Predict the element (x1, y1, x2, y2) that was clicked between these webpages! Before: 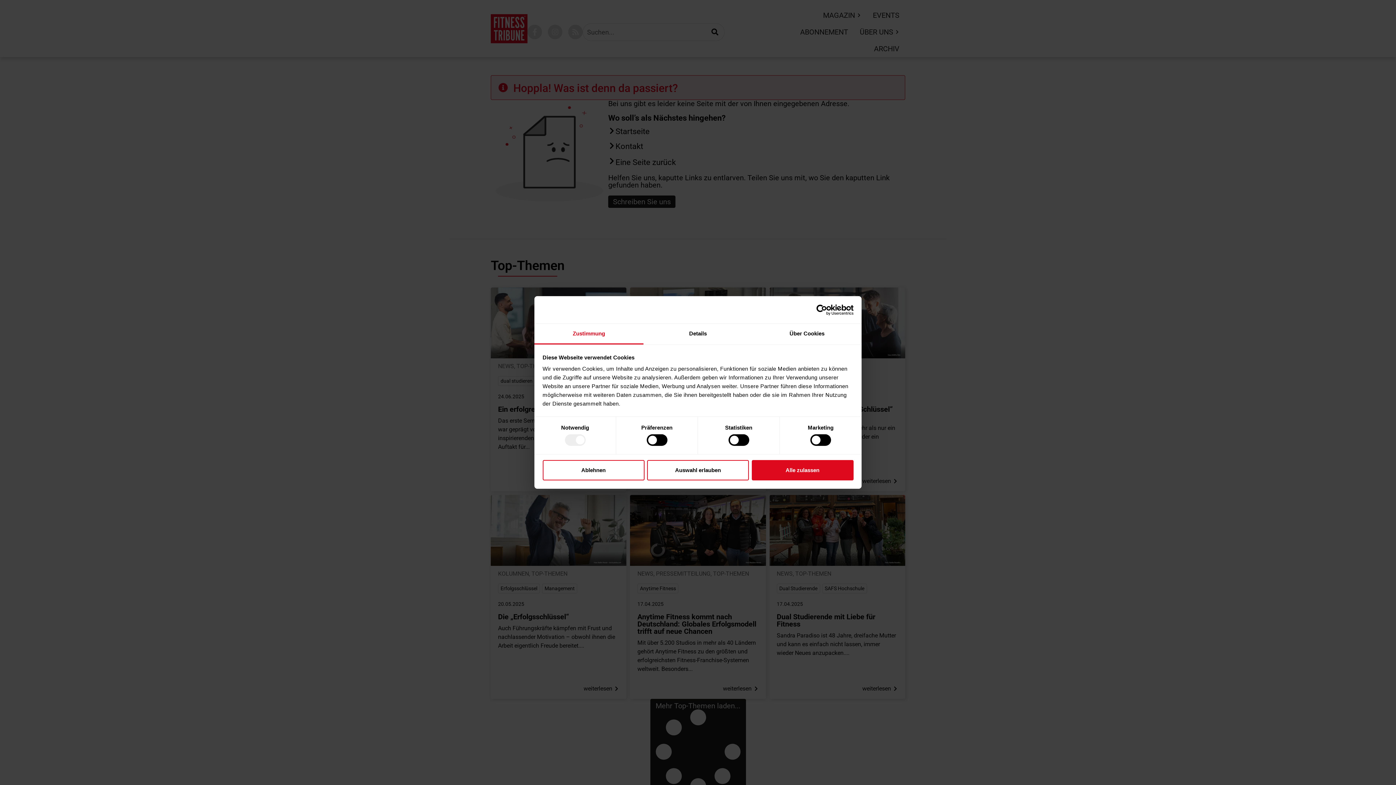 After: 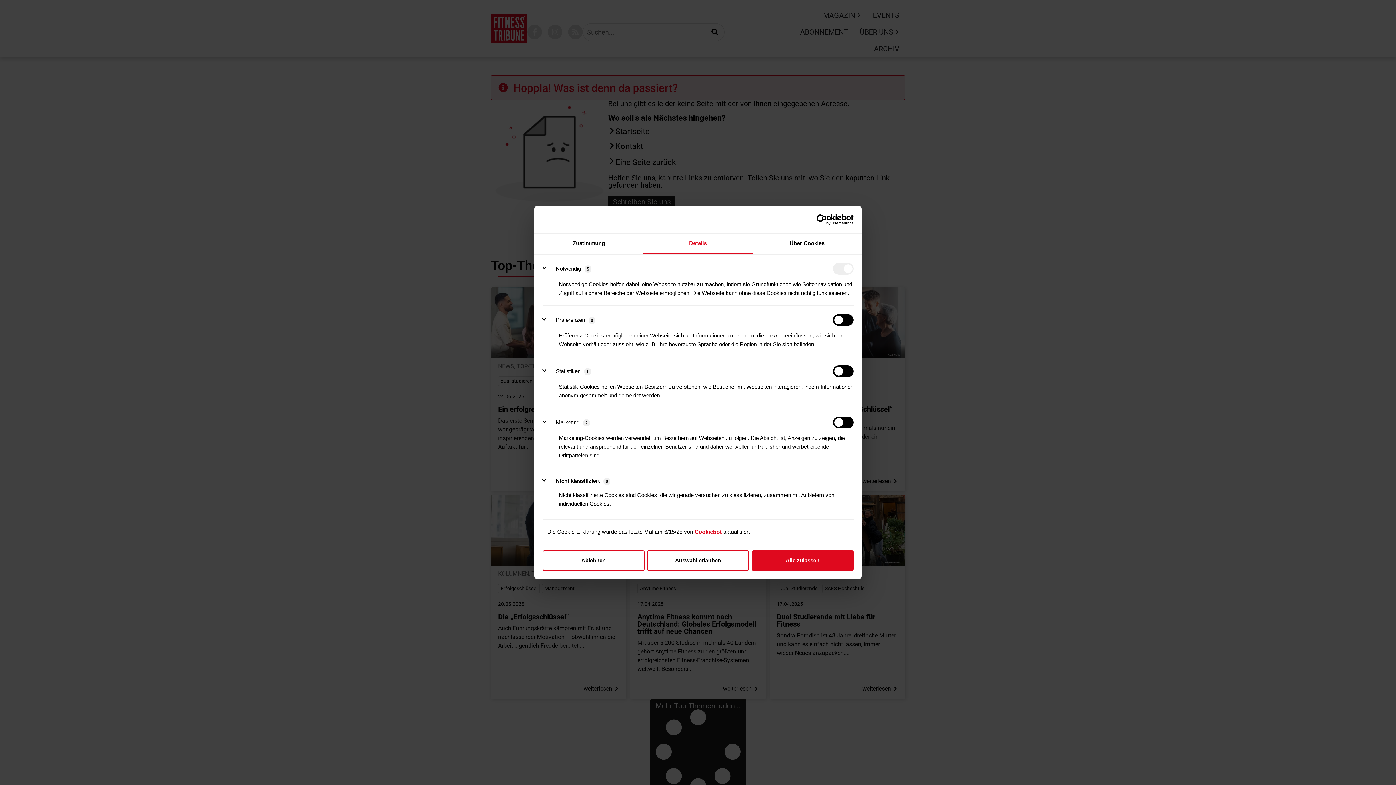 Action: label: Details bbox: (643, 323, 752, 344)